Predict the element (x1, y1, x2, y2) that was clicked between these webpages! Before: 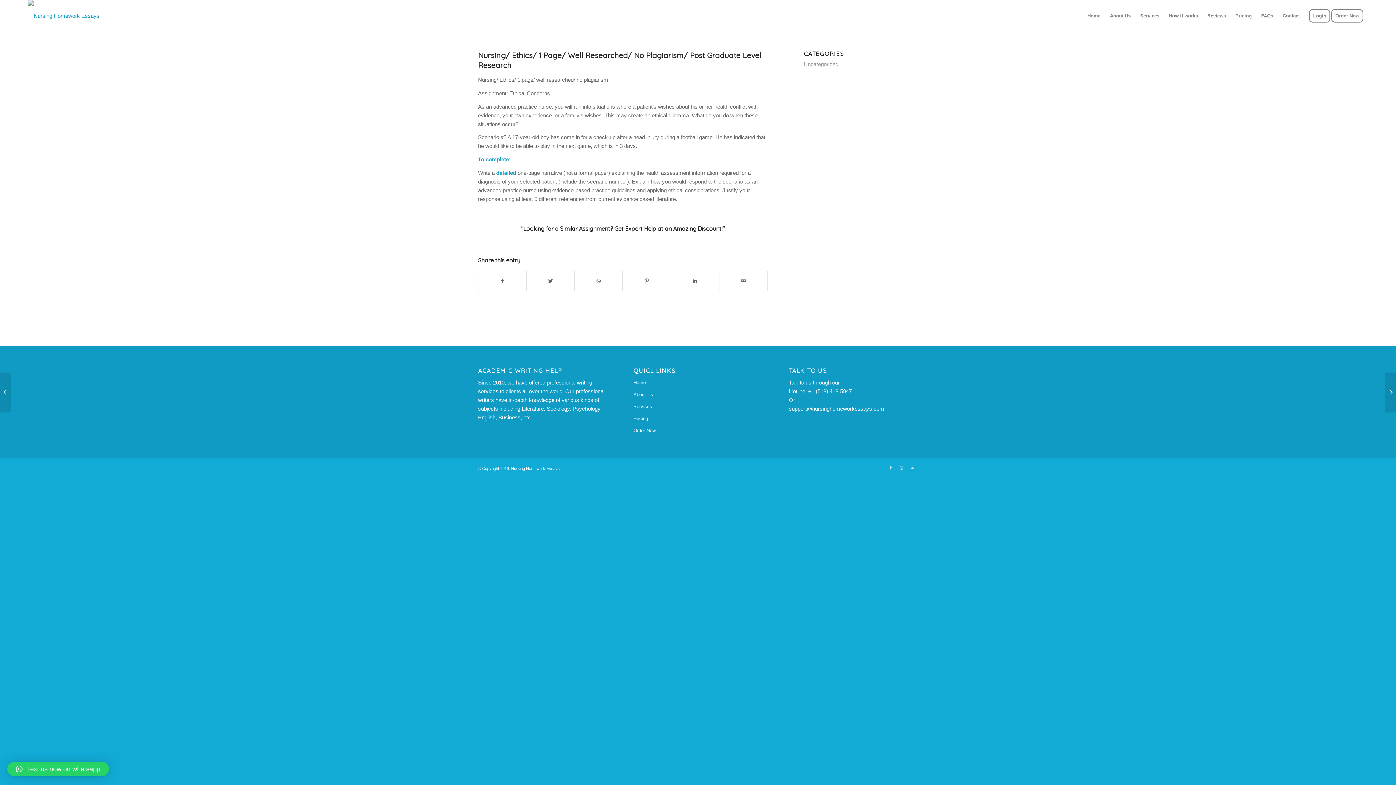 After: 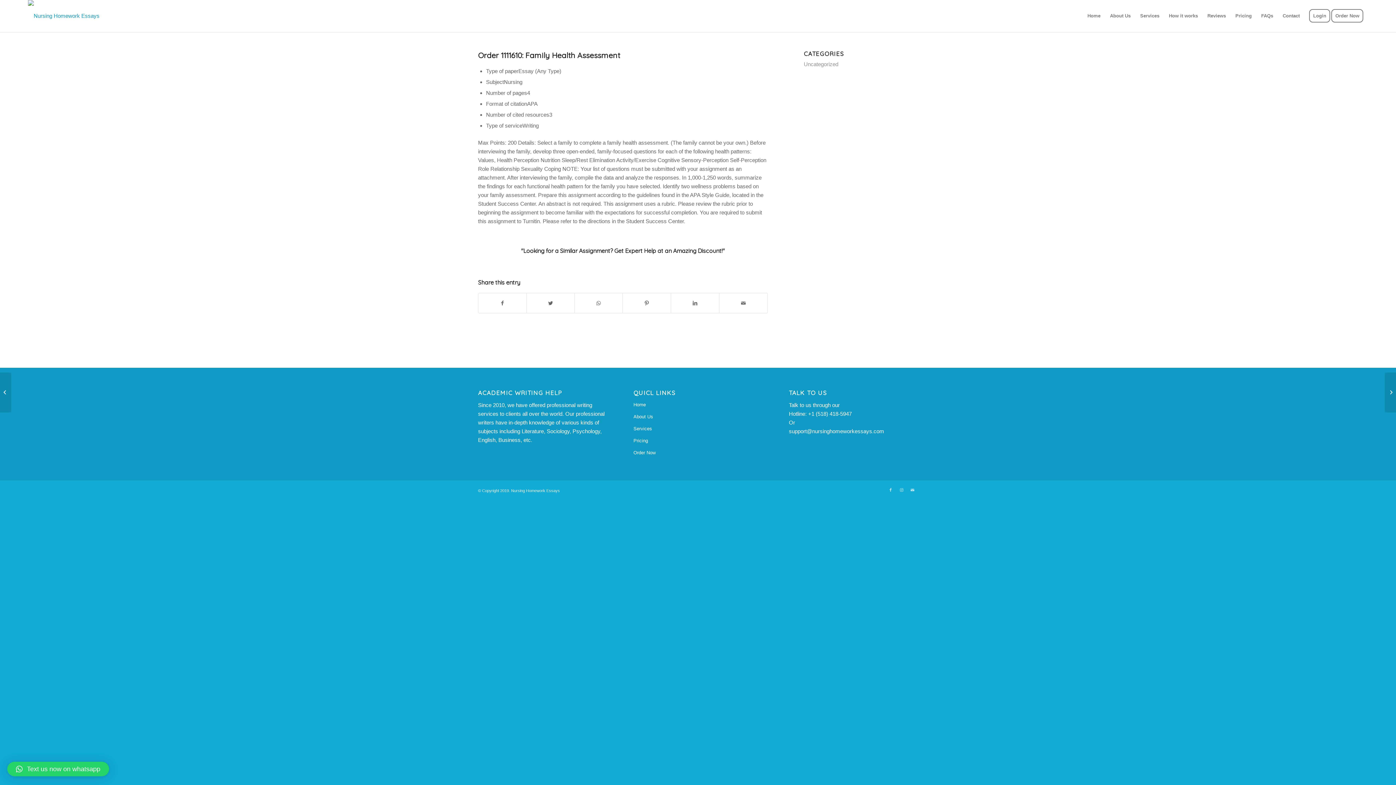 Action: bbox: (1331, 0, 1368, 32) label: Order Now